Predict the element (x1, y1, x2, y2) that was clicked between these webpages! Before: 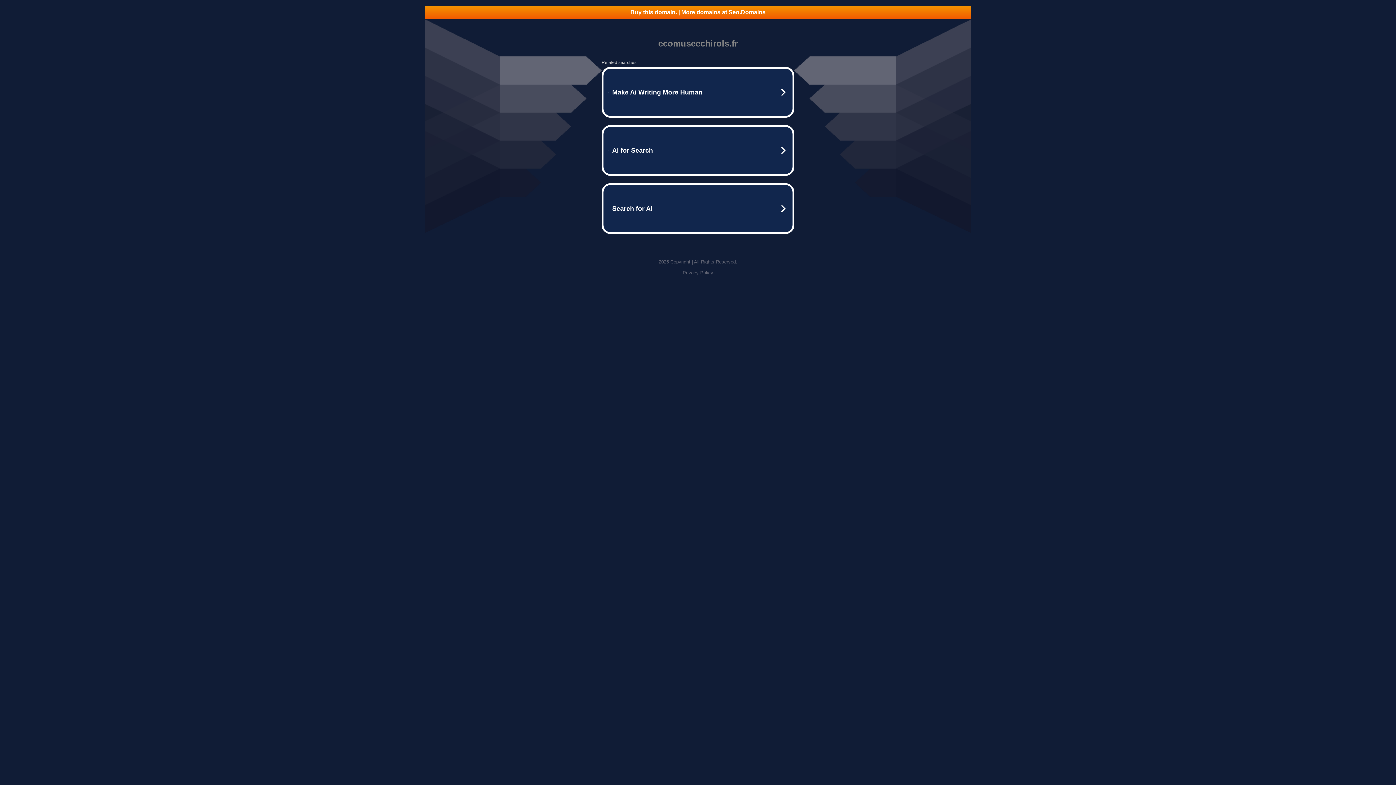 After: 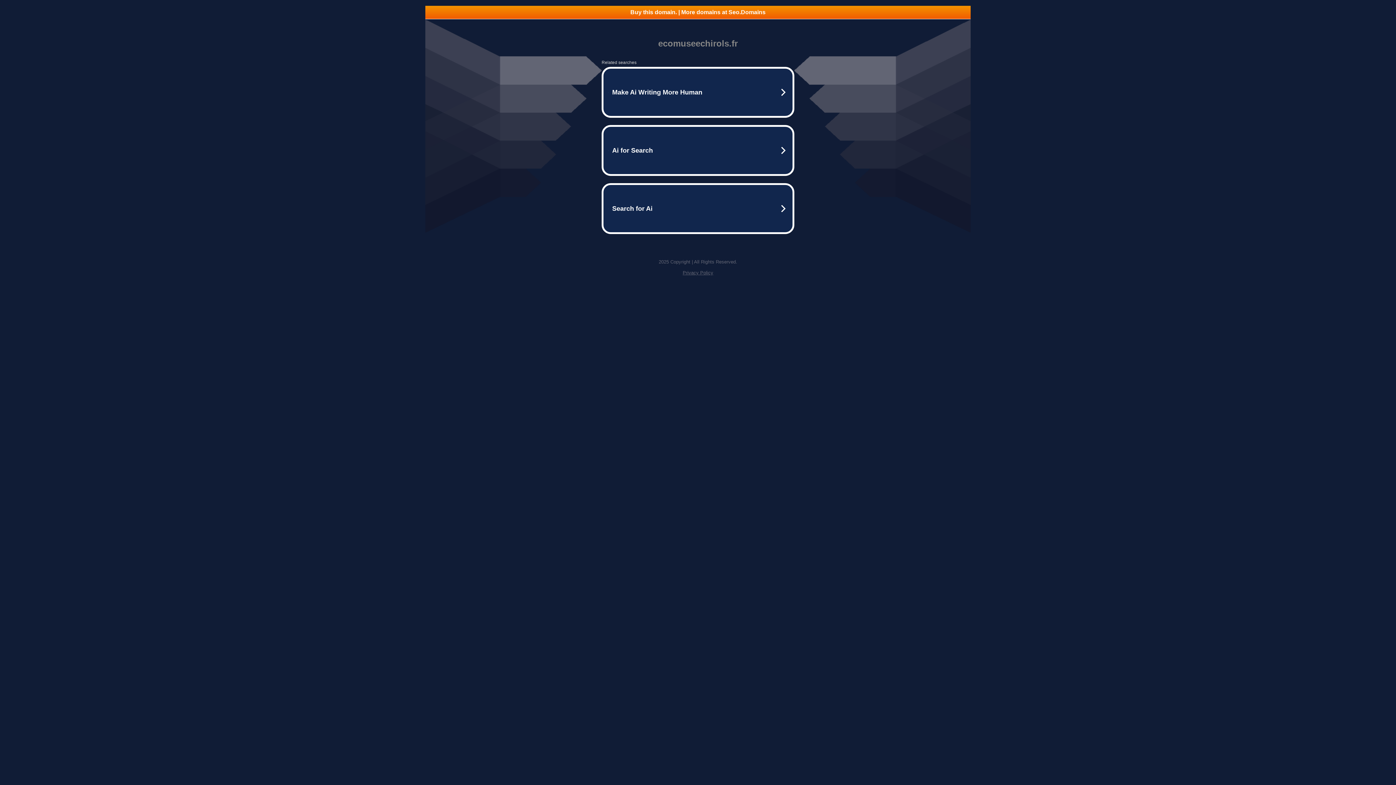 Action: label: Buy this domain. | More domains at Seo.Domains bbox: (425, 5, 970, 18)